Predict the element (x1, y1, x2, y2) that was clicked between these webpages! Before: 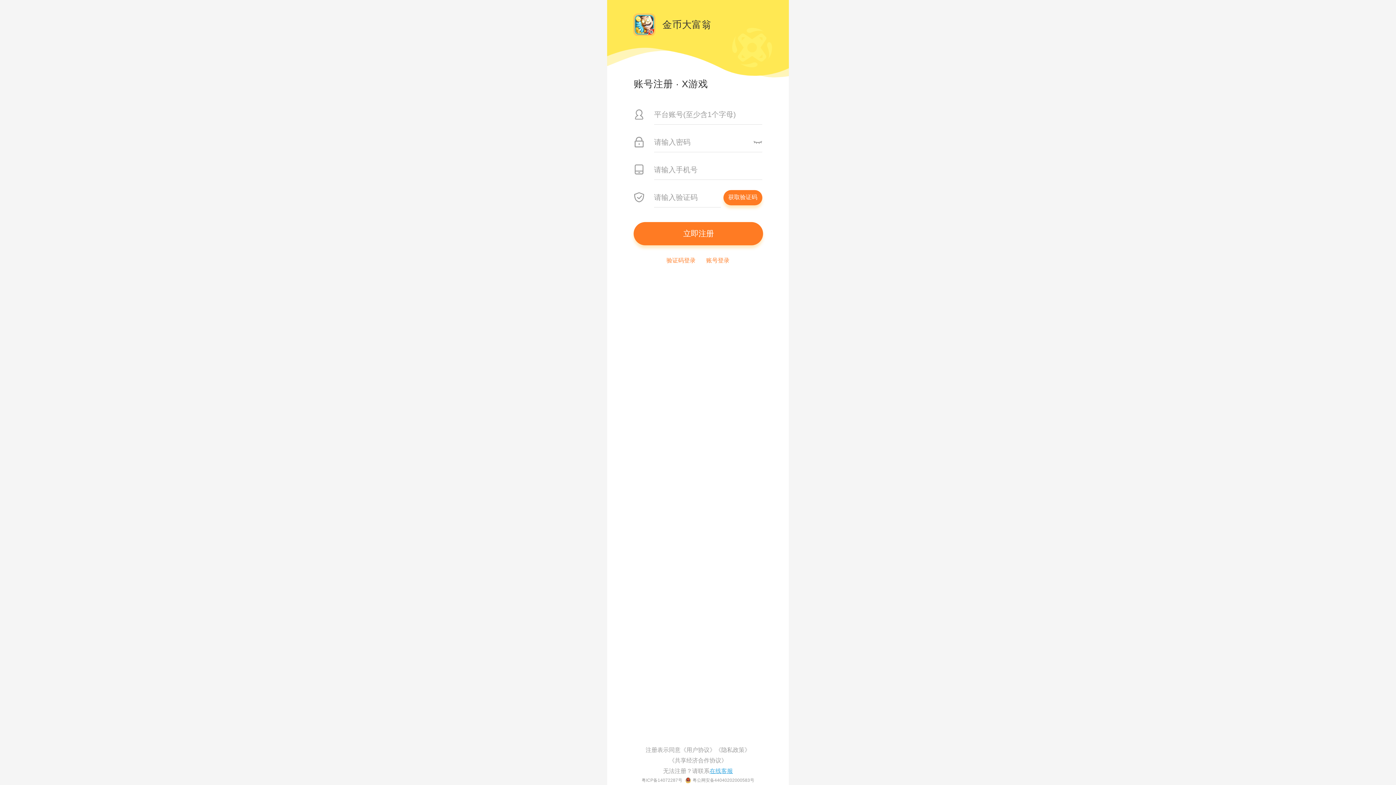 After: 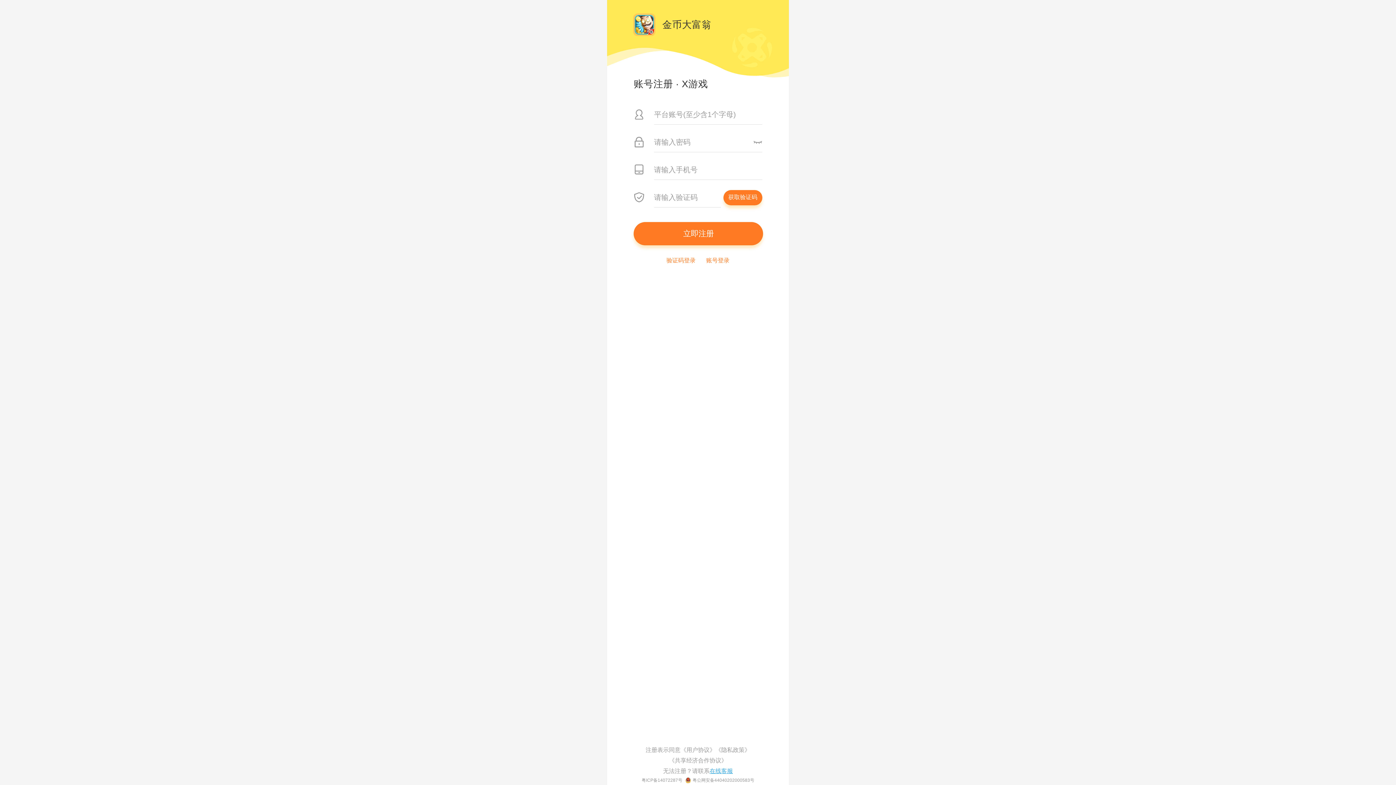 Action: bbox: (692, 777, 754, 783) label: 粤公网安备44040202000583号